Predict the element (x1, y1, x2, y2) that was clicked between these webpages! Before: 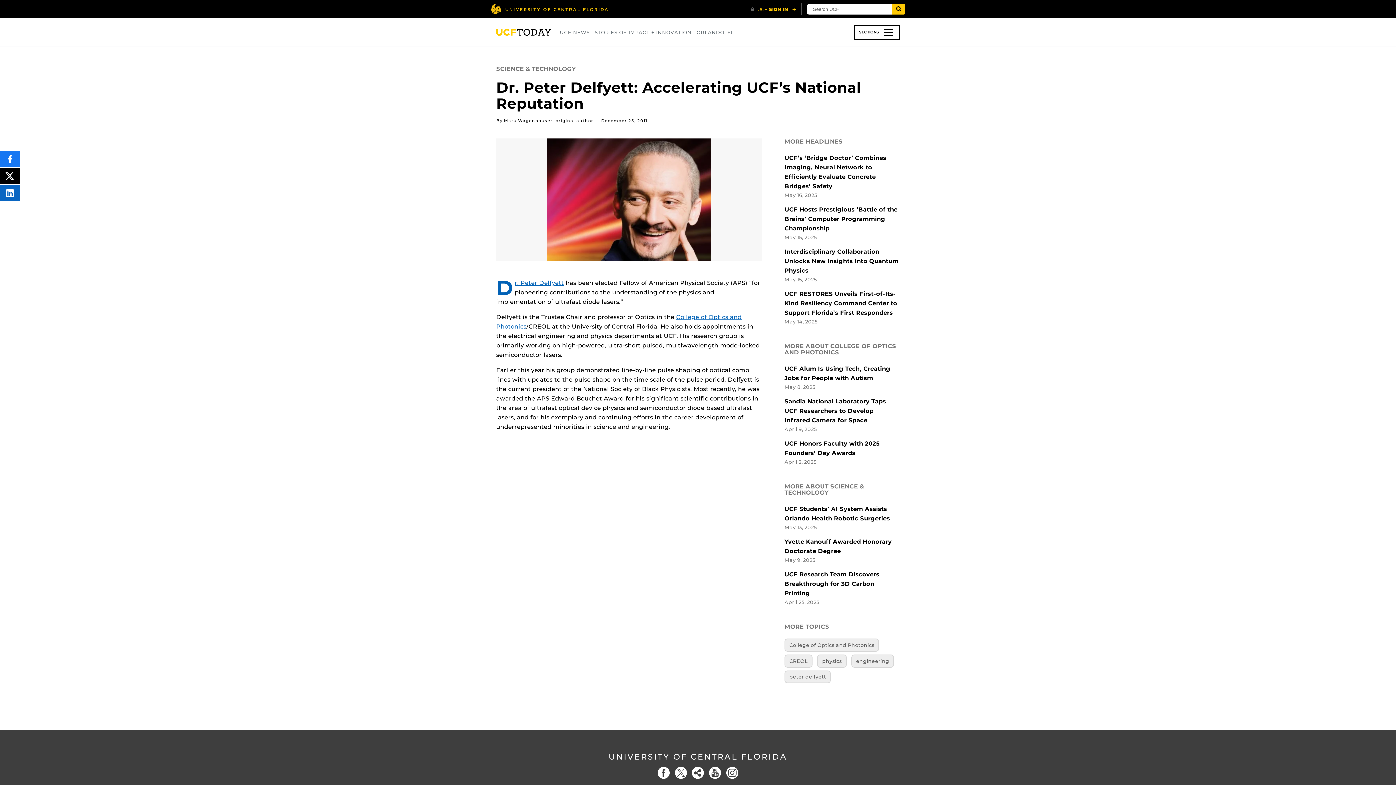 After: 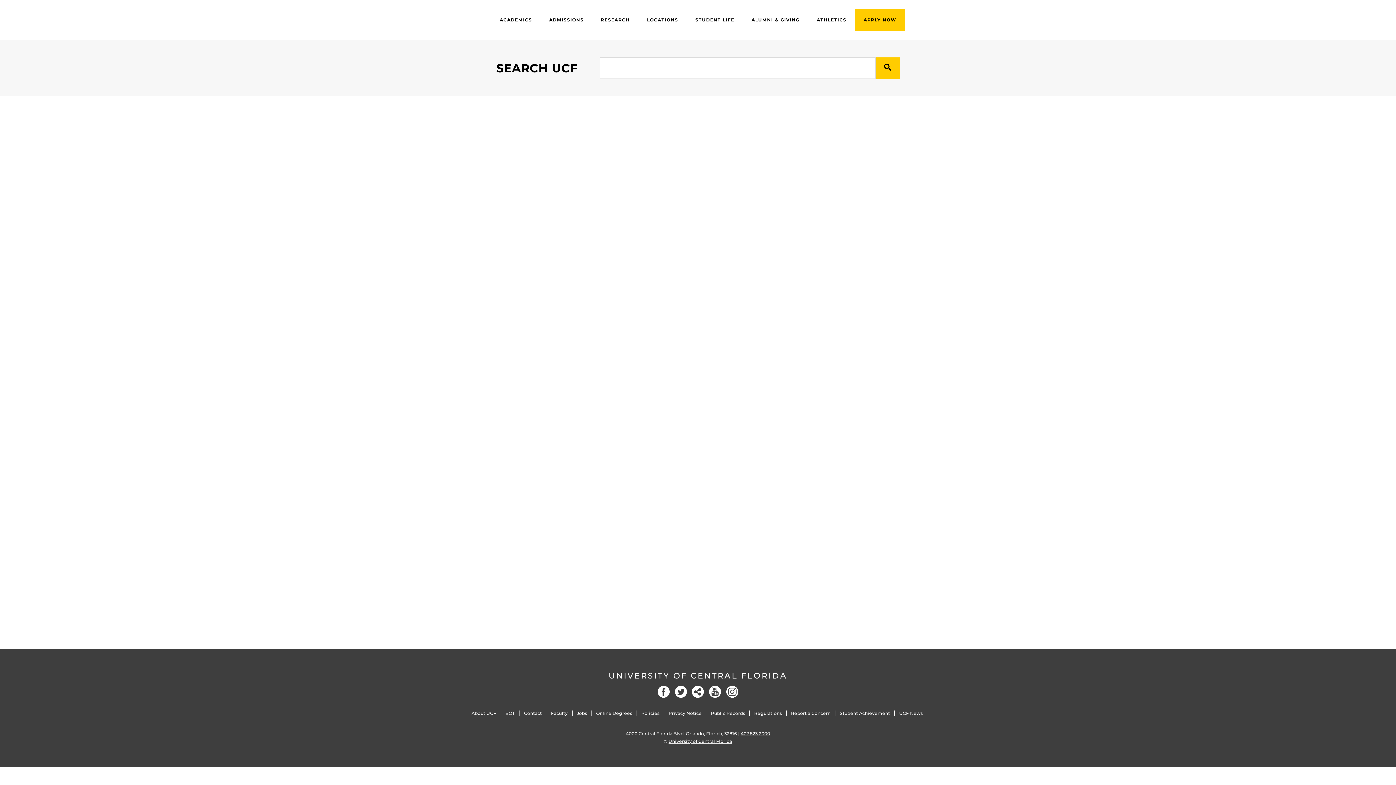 Action: label: Submit bbox: (892, 4, 905, 14)